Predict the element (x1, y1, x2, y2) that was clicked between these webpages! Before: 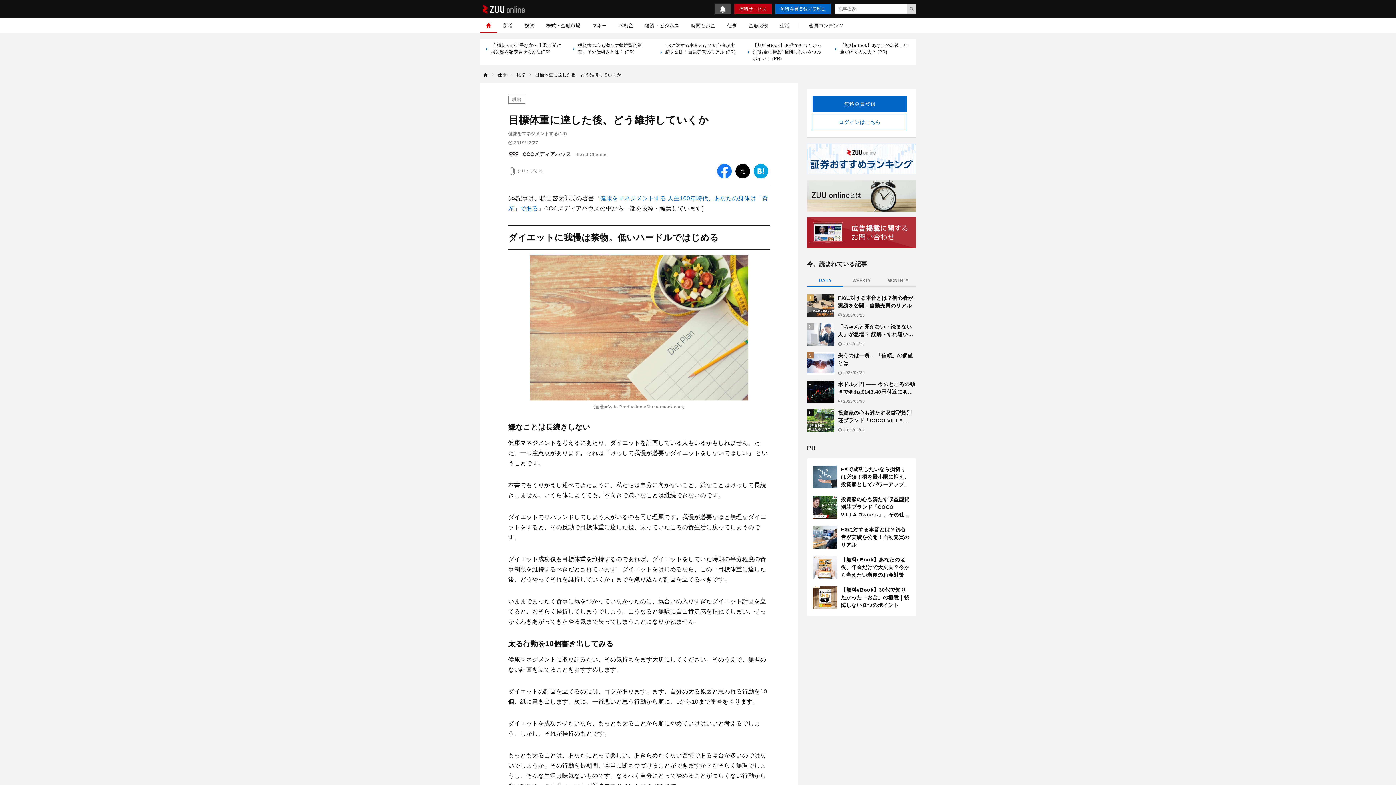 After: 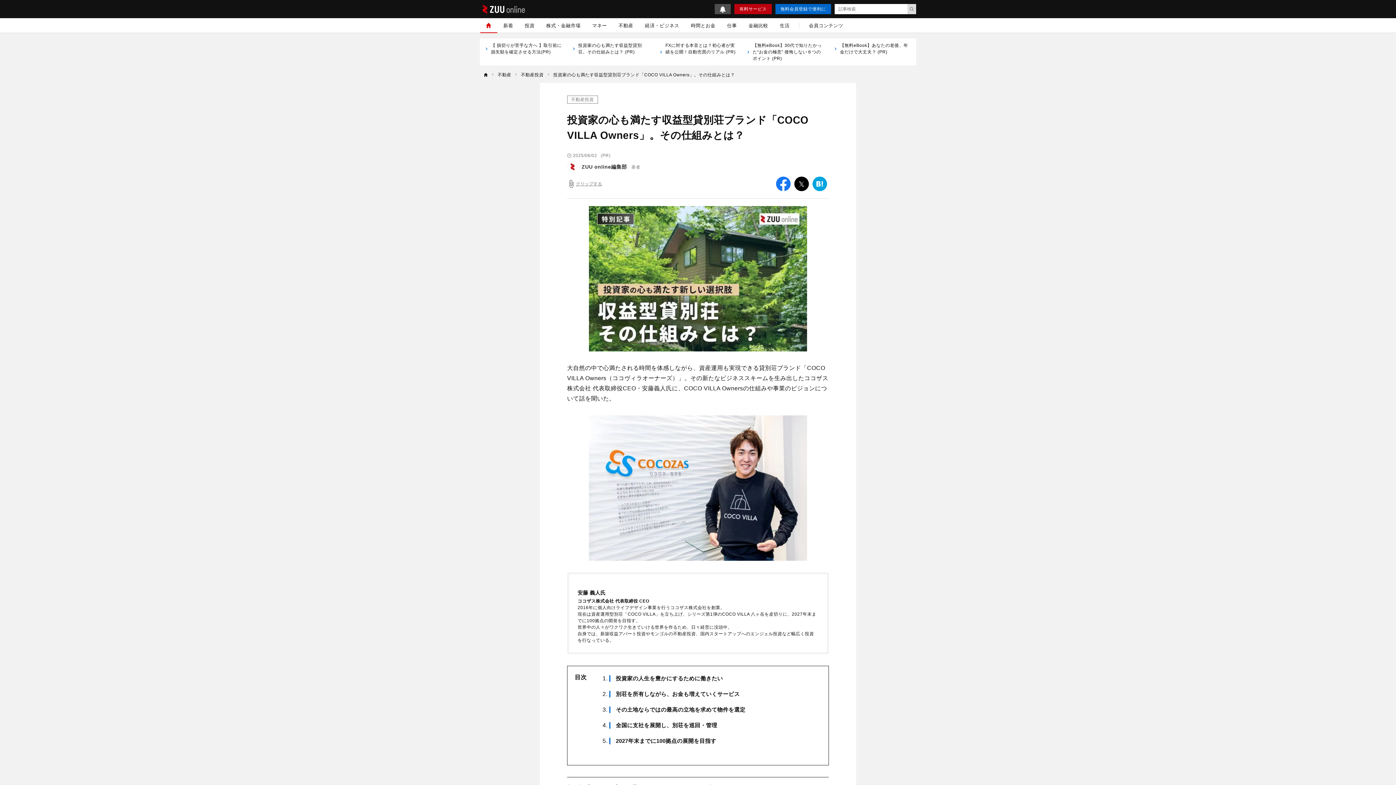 Action: label: 5
投資家の心も満たす収益型貸別荘ブランド「COCO VILLA Owners」。その仕組みとは？
2025/06/02 bbox: (807, 409, 916, 432)